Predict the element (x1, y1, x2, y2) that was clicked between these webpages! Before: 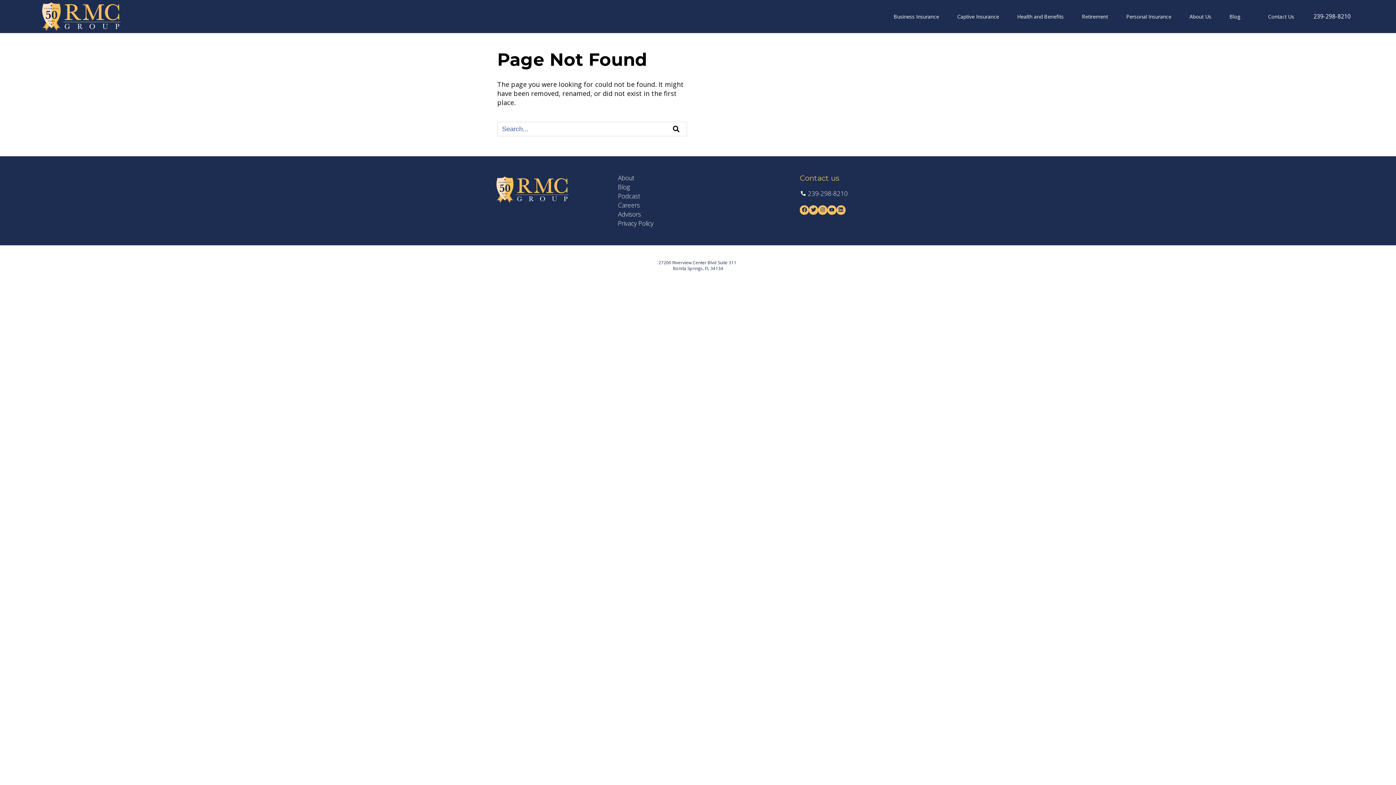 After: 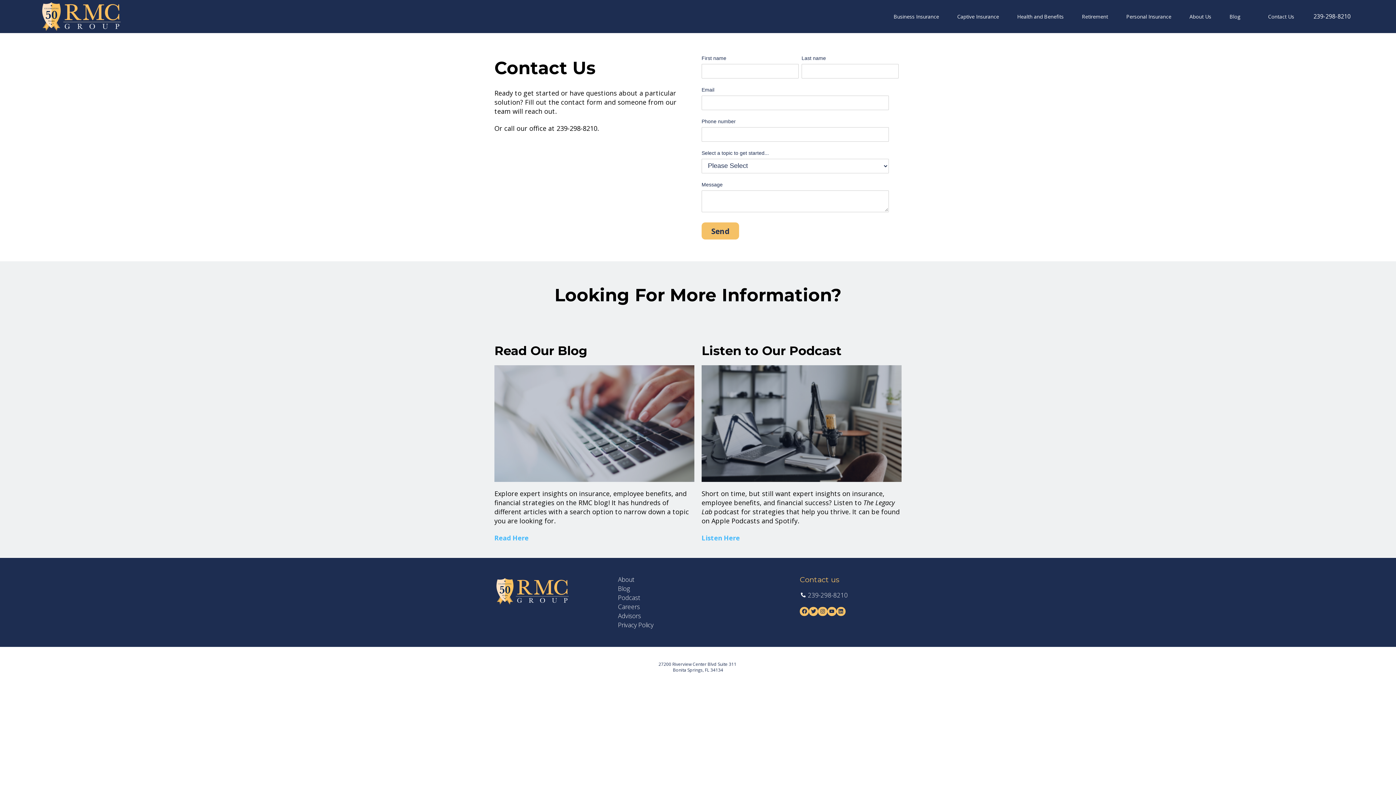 Action: bbox: (1259, 4, 1303, 28) label: Contact Us